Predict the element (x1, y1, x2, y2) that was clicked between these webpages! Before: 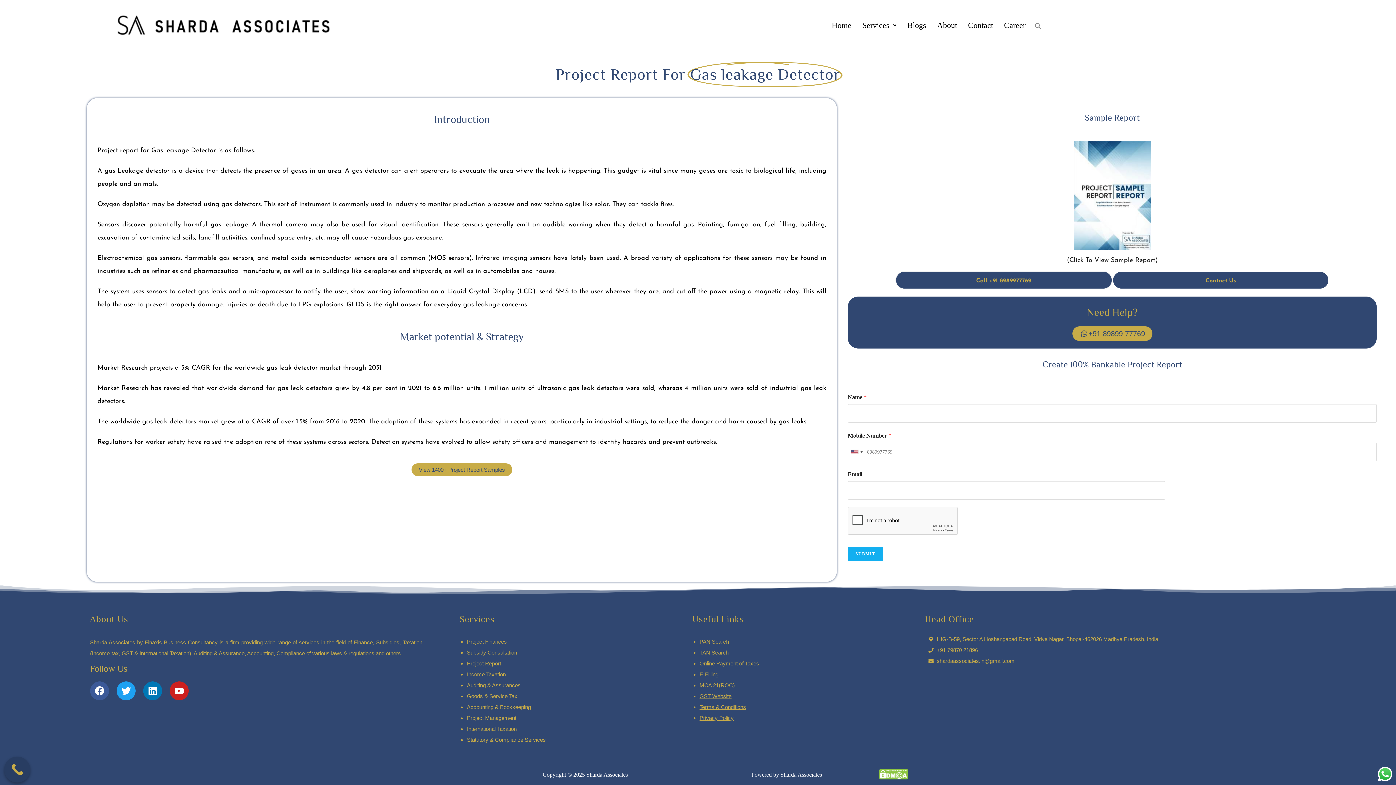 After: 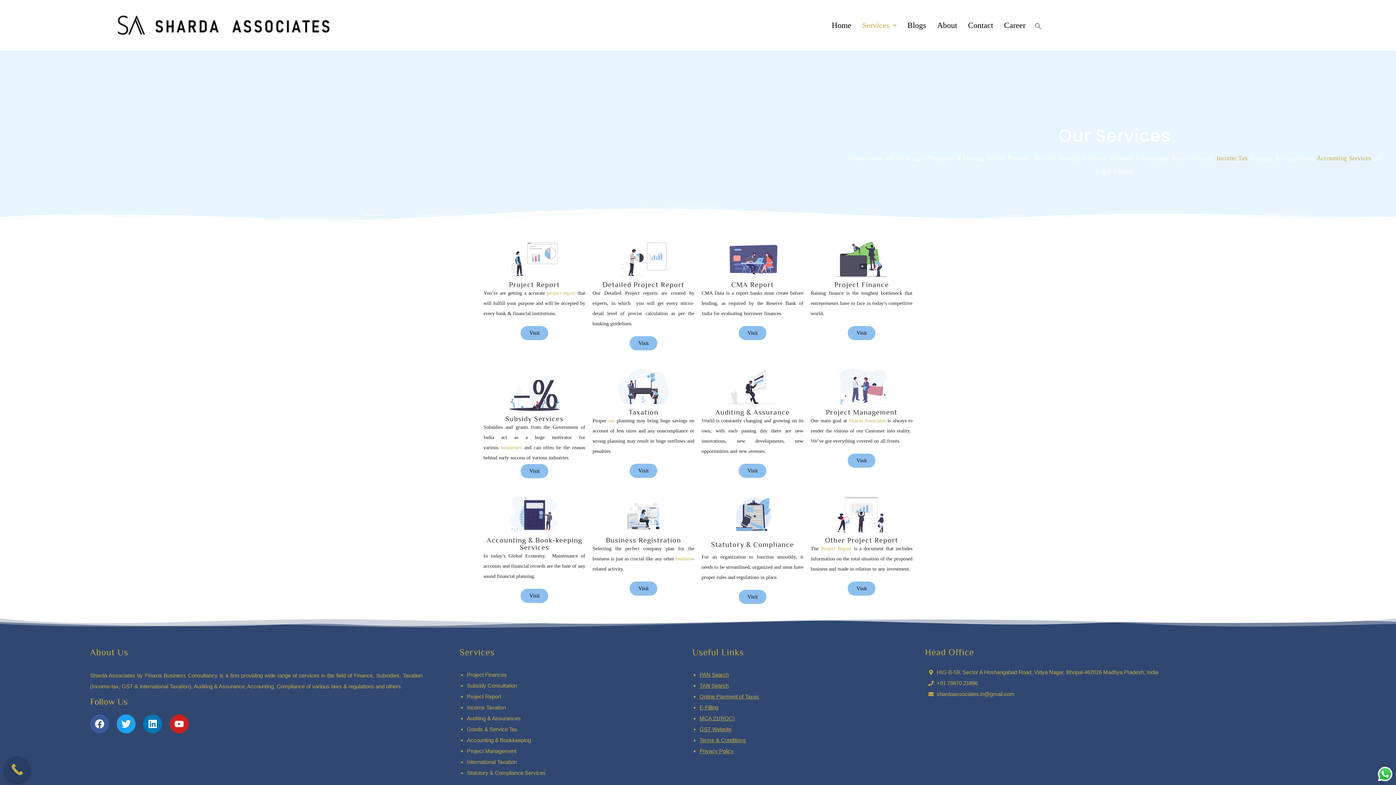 Action: label: Services bbox: (459, 614, 494, 624)